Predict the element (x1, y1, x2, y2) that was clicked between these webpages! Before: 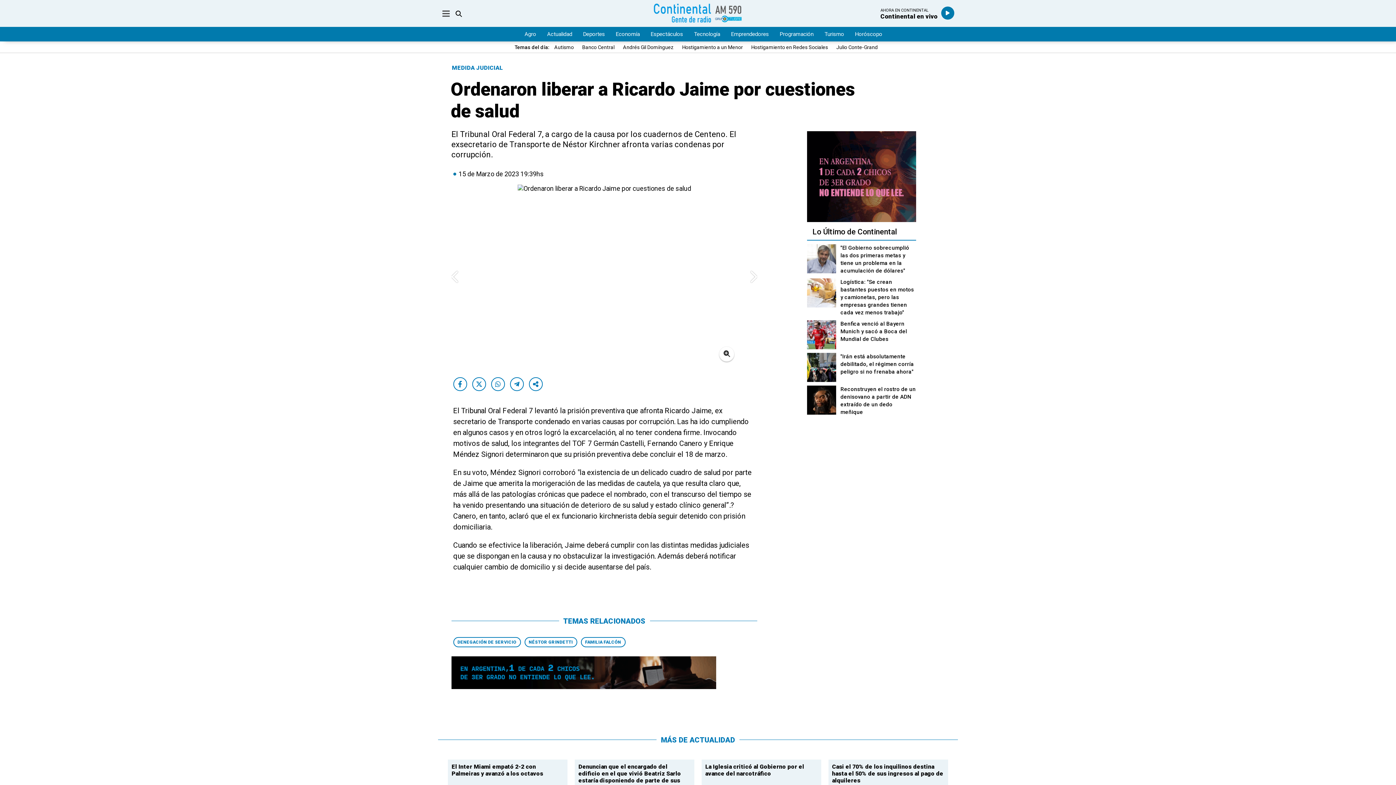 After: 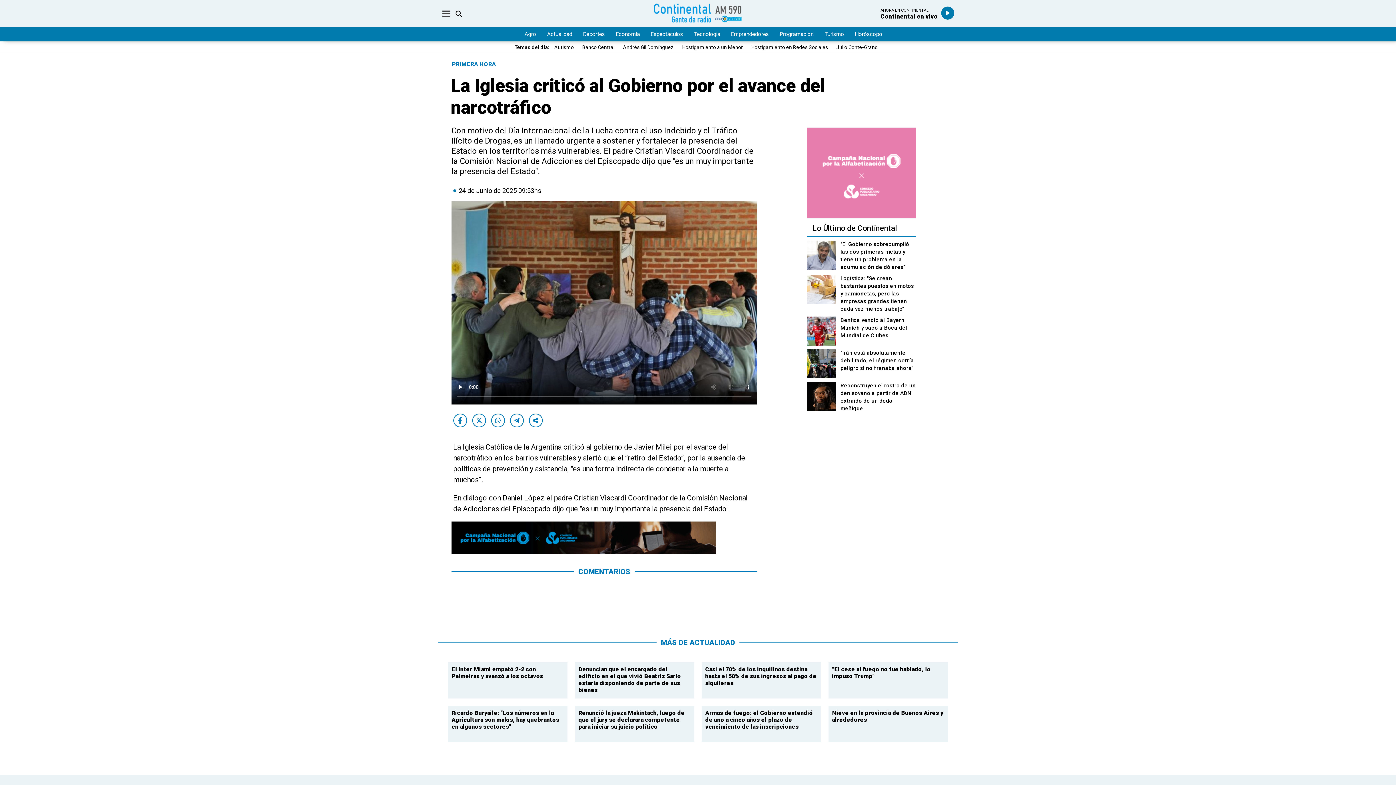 Action: label: La Iglesia criticó al Gobierno por el avance del narcotráfico bbox: (701, 760, 821, 796)